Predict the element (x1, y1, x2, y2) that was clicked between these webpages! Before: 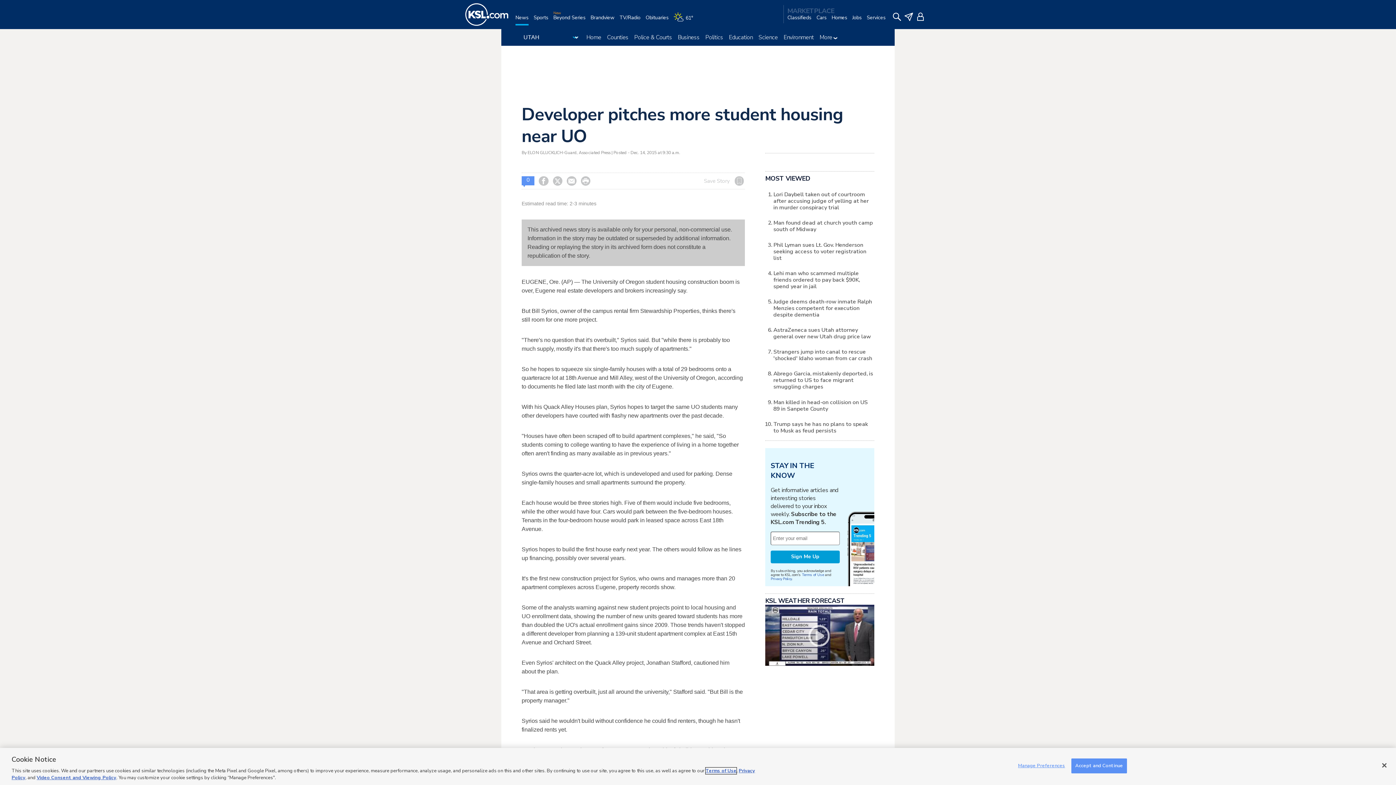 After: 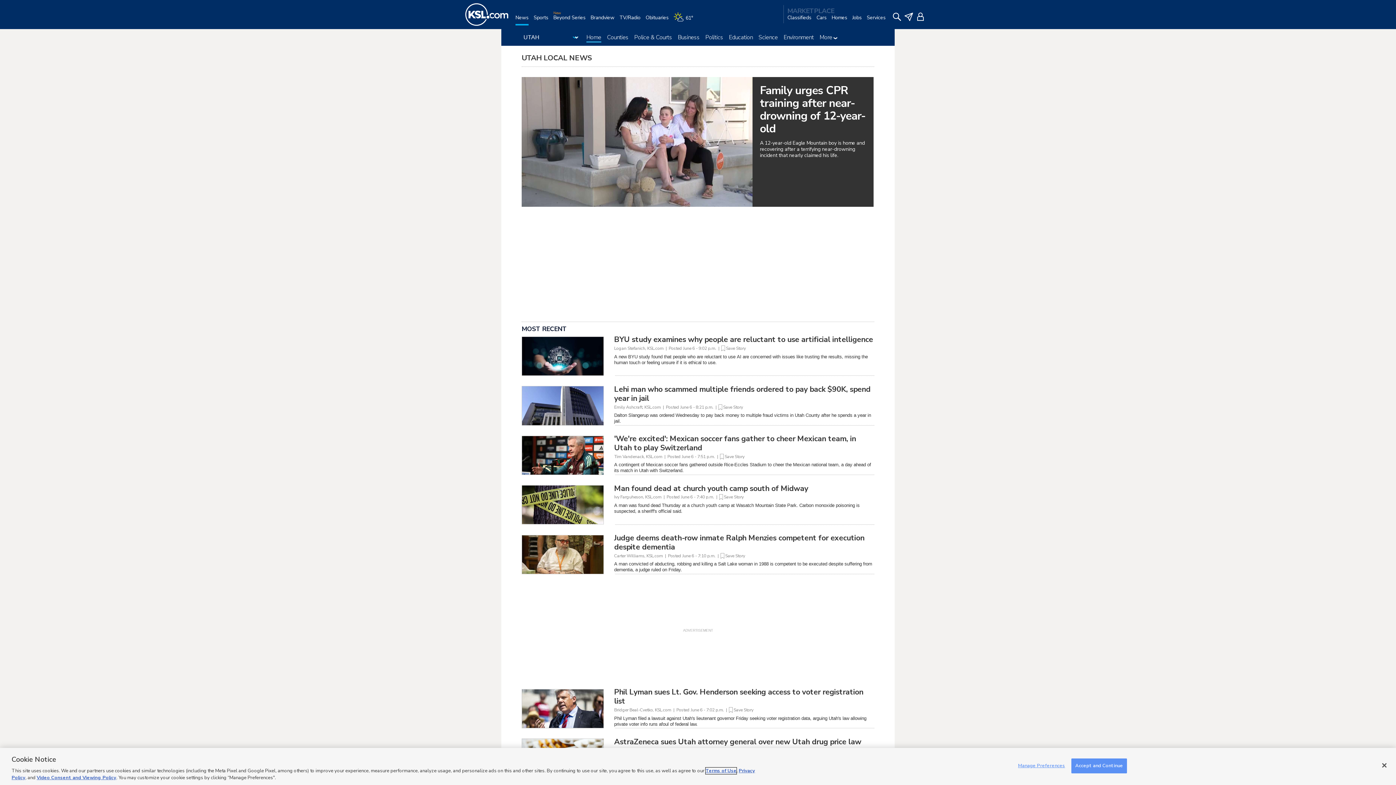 Action: bbox: (586, 33, 601, 41) label: Home